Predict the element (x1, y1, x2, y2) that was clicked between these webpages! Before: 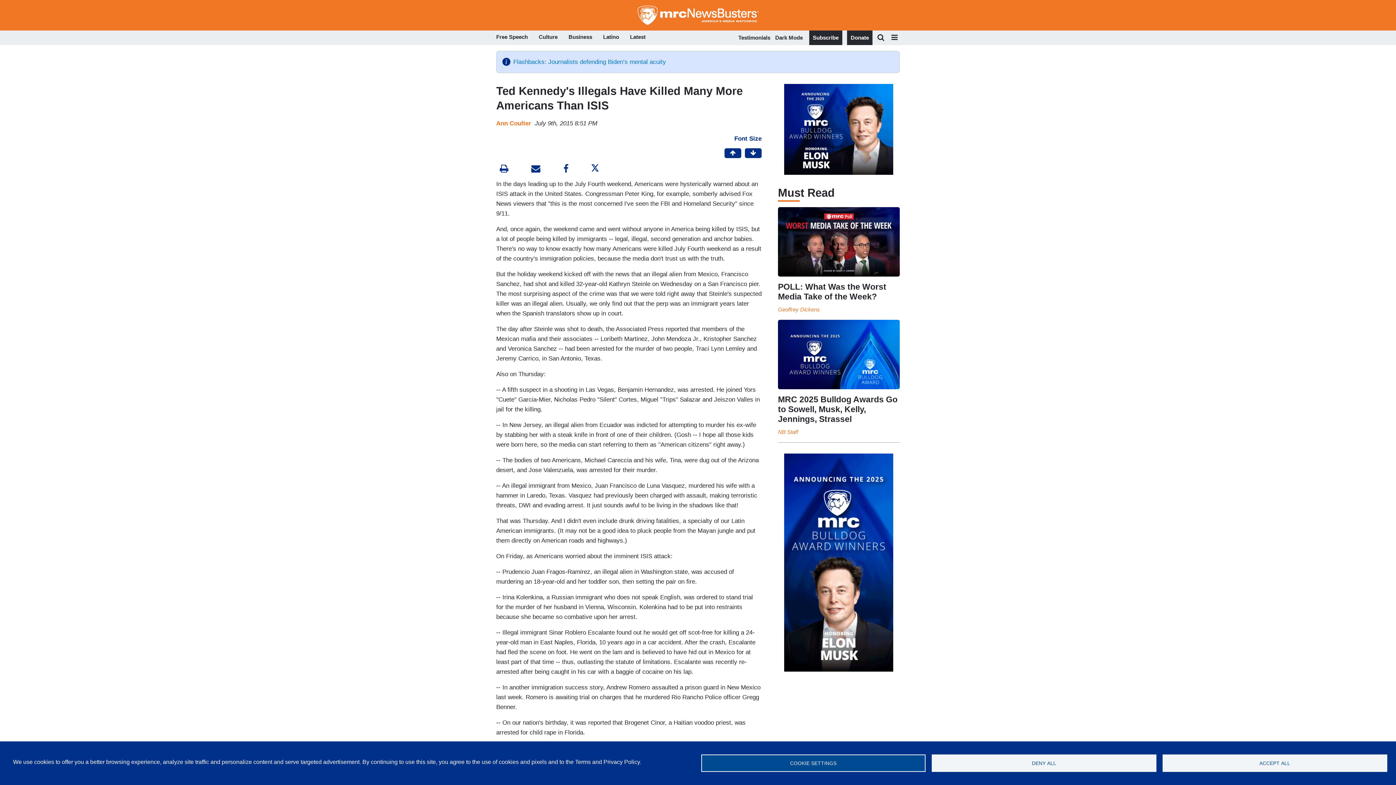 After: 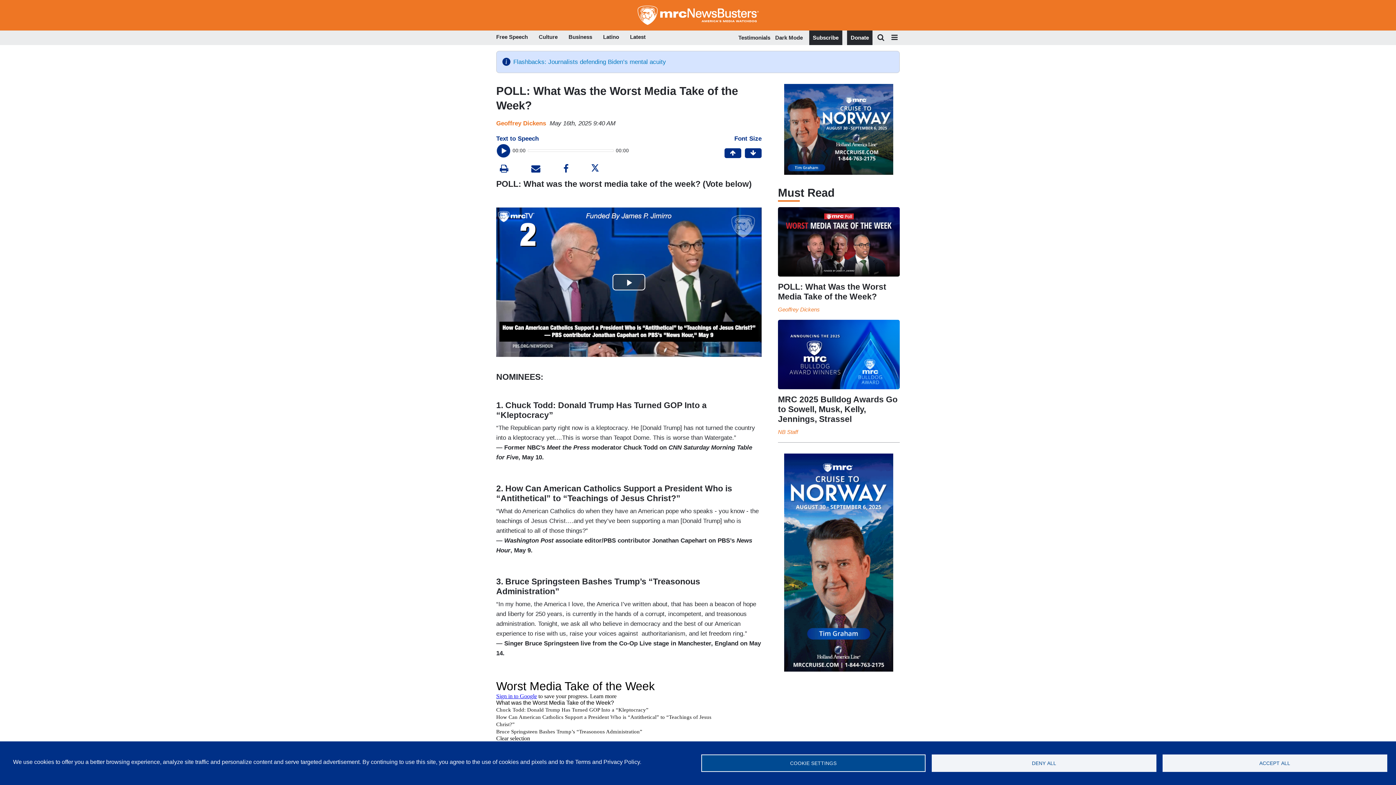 Action: bbox: (778, 207, 899, 314) label:  